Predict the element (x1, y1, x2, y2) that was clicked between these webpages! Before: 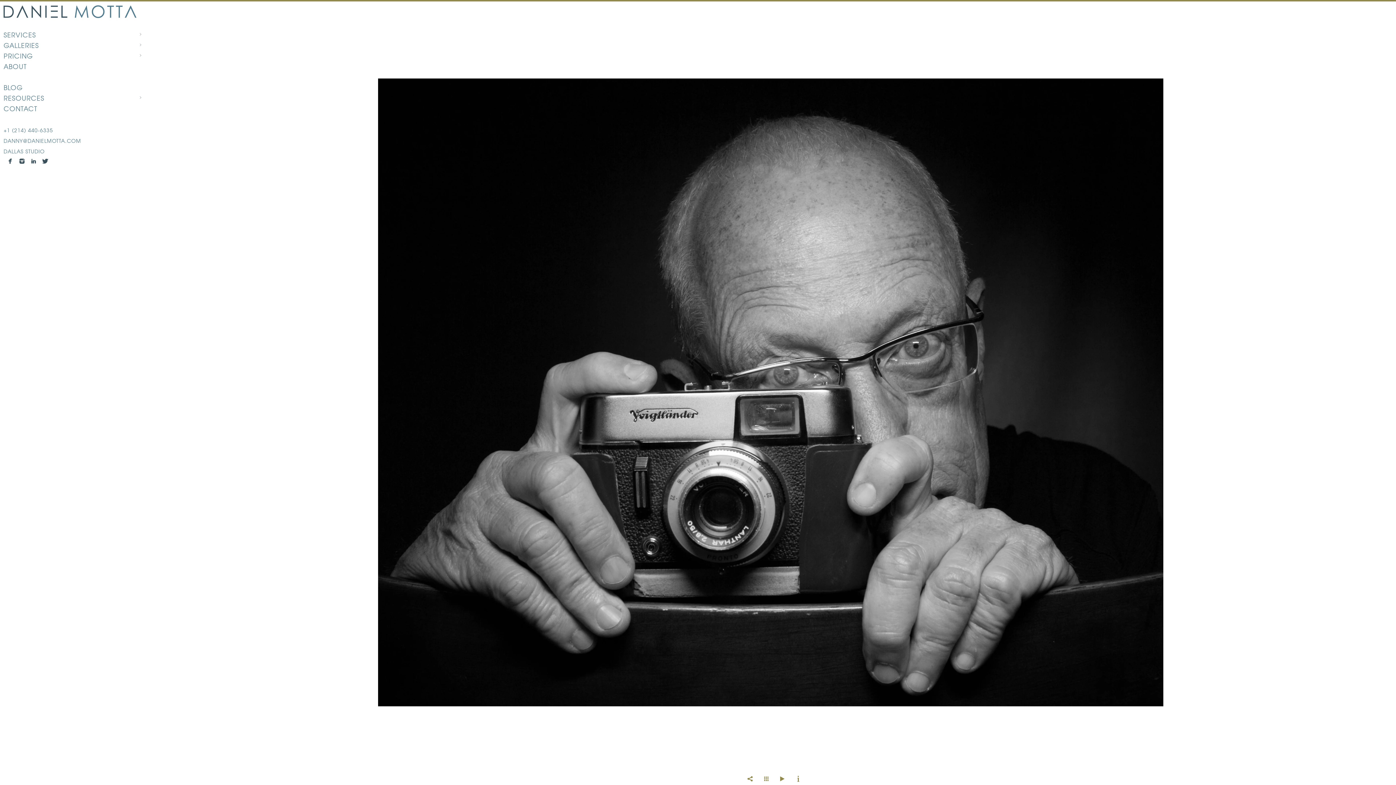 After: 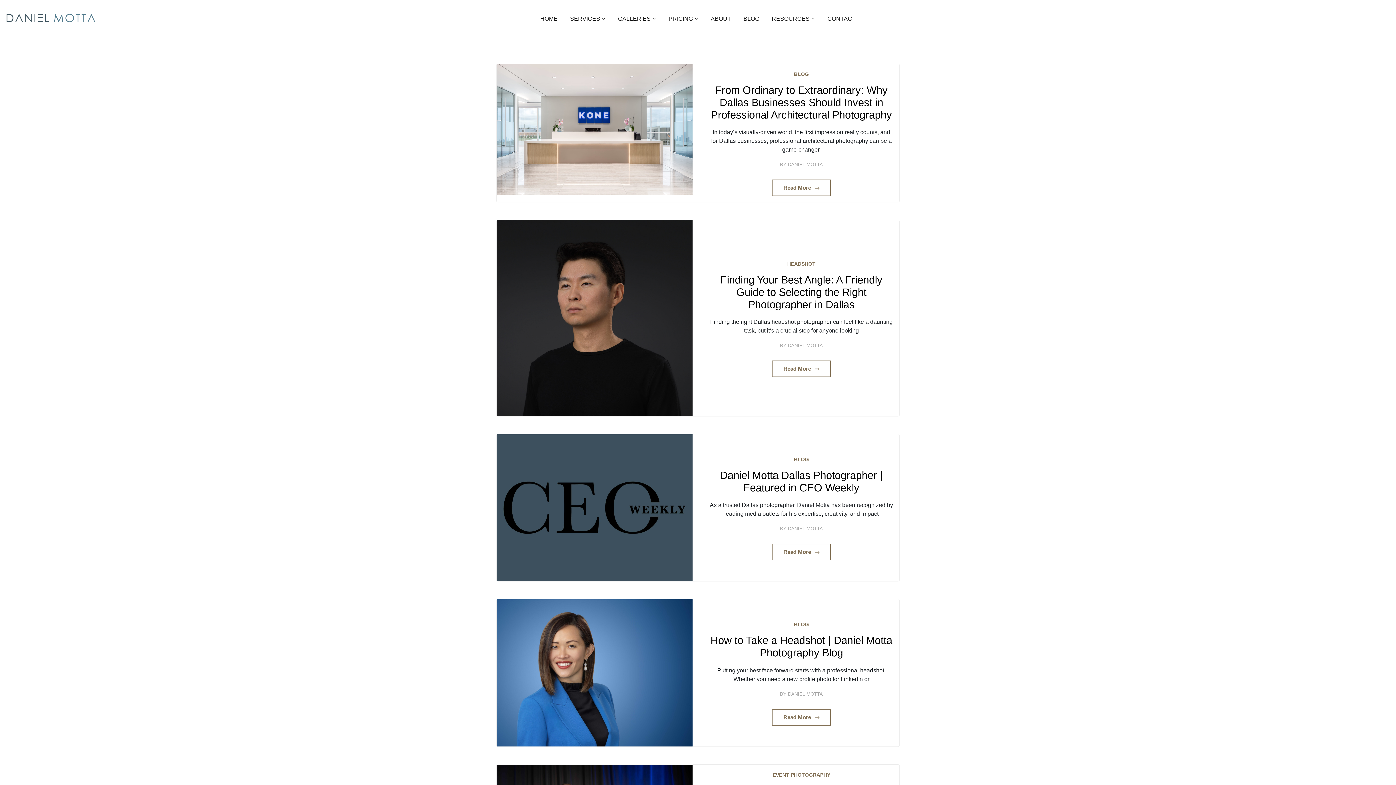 Action: label: BLOG bbox: (3, 82, 22, 92)